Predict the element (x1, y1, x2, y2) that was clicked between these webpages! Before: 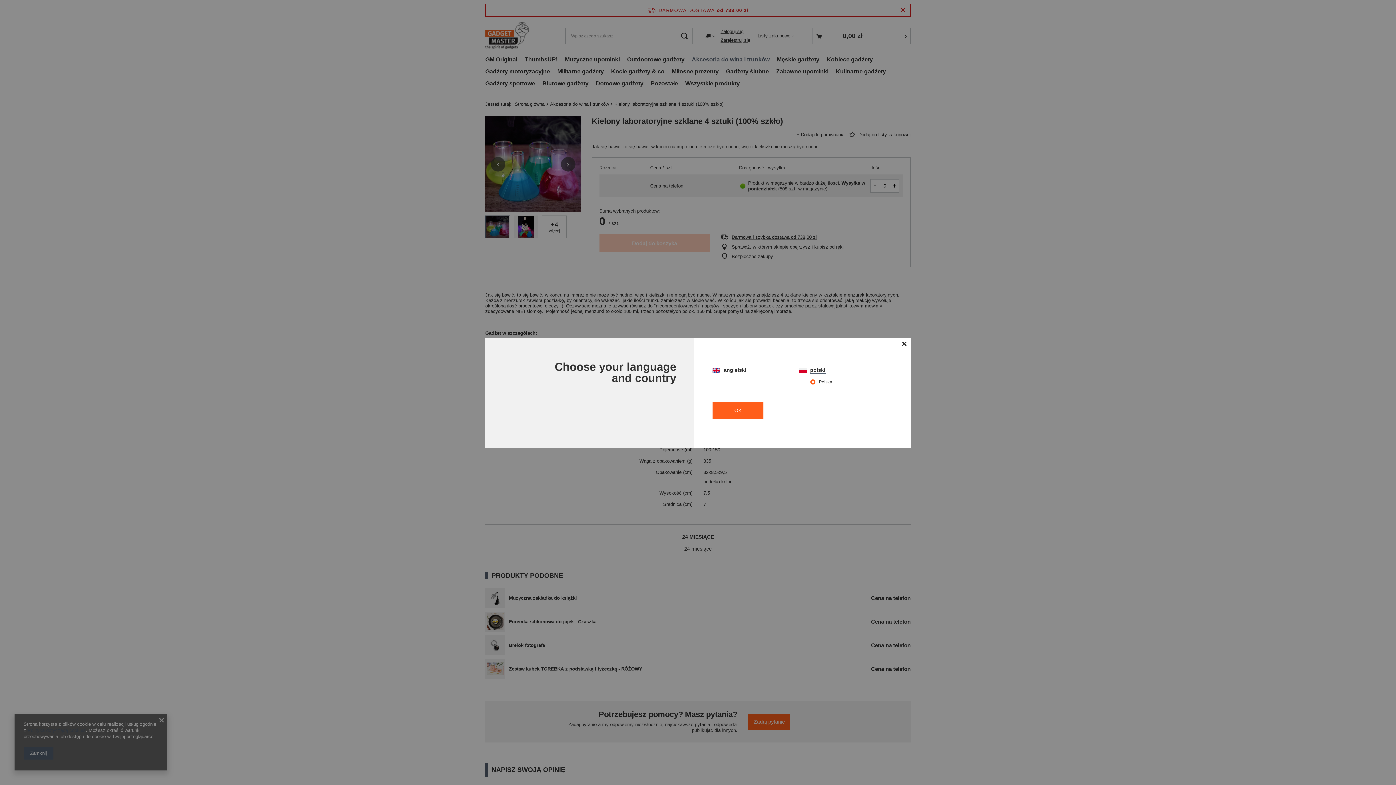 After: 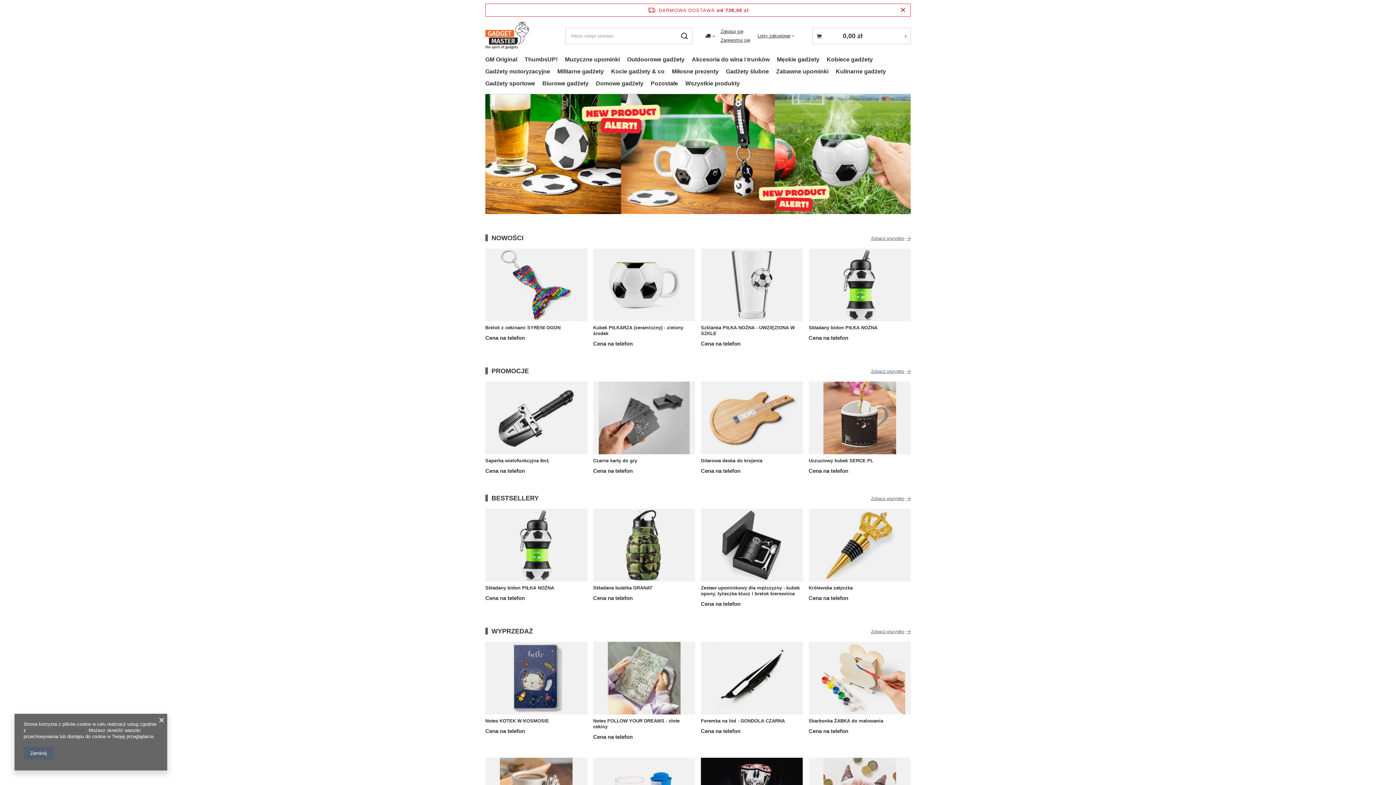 Action: bbox: (712, 402, 763, 418) label: OK